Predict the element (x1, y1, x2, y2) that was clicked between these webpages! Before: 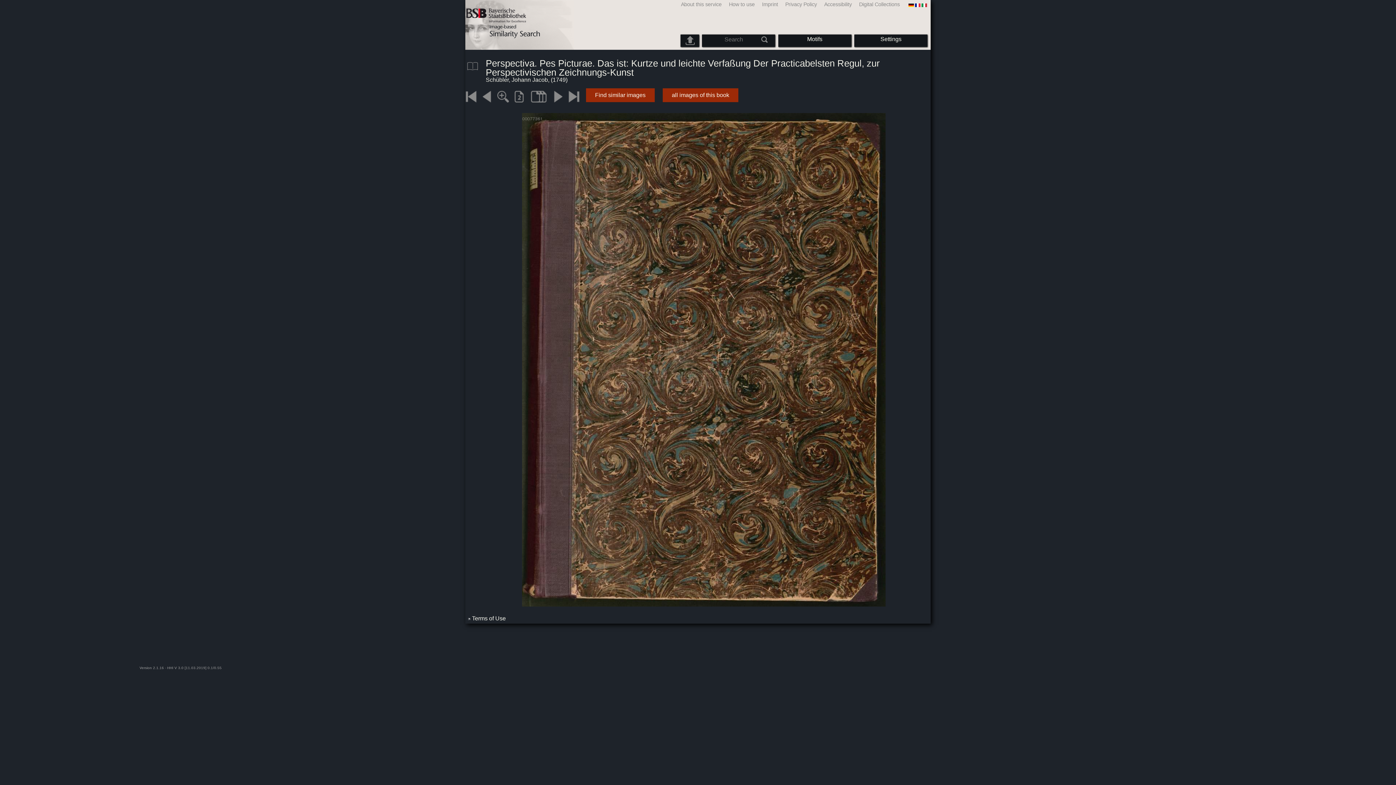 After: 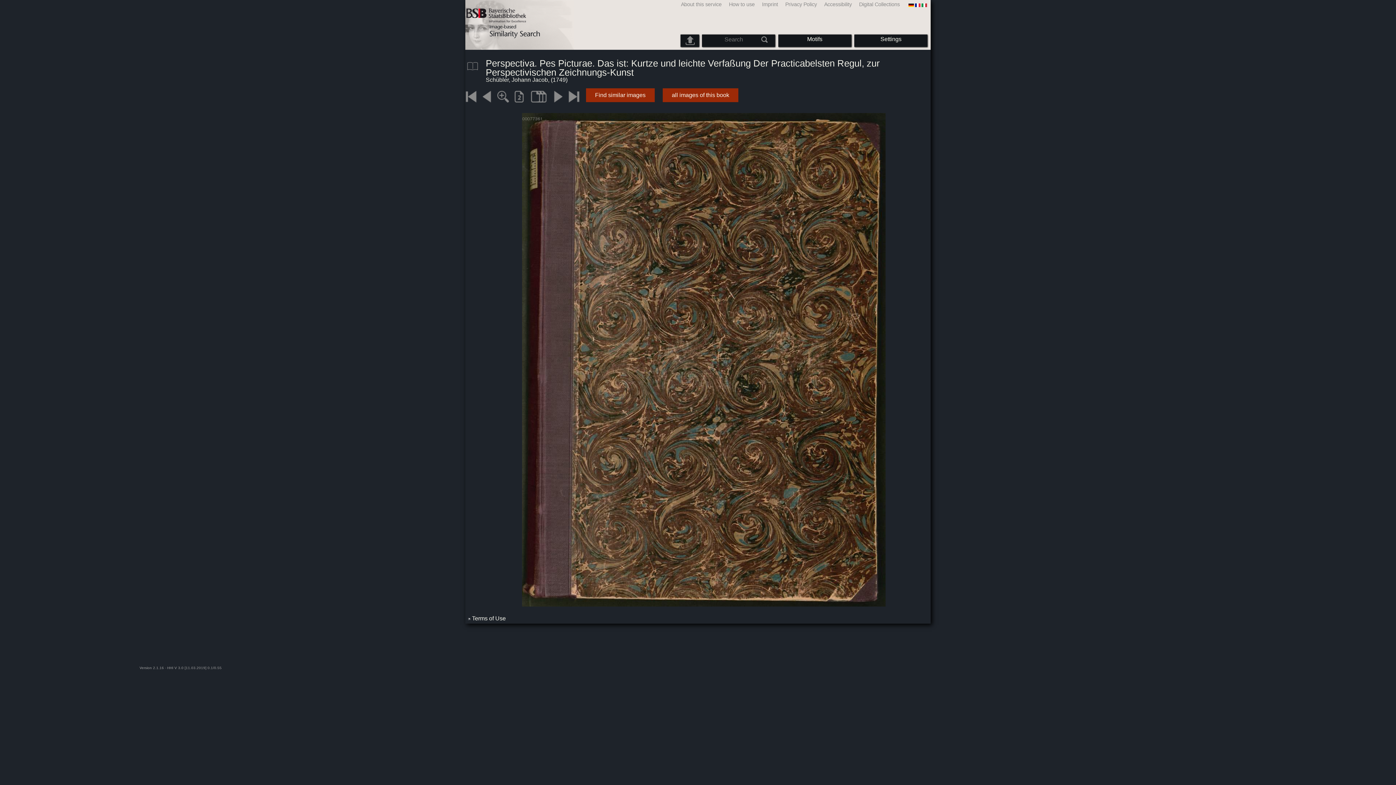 Action: label: Terms of Use bbox: (467, 615, 505, 621)